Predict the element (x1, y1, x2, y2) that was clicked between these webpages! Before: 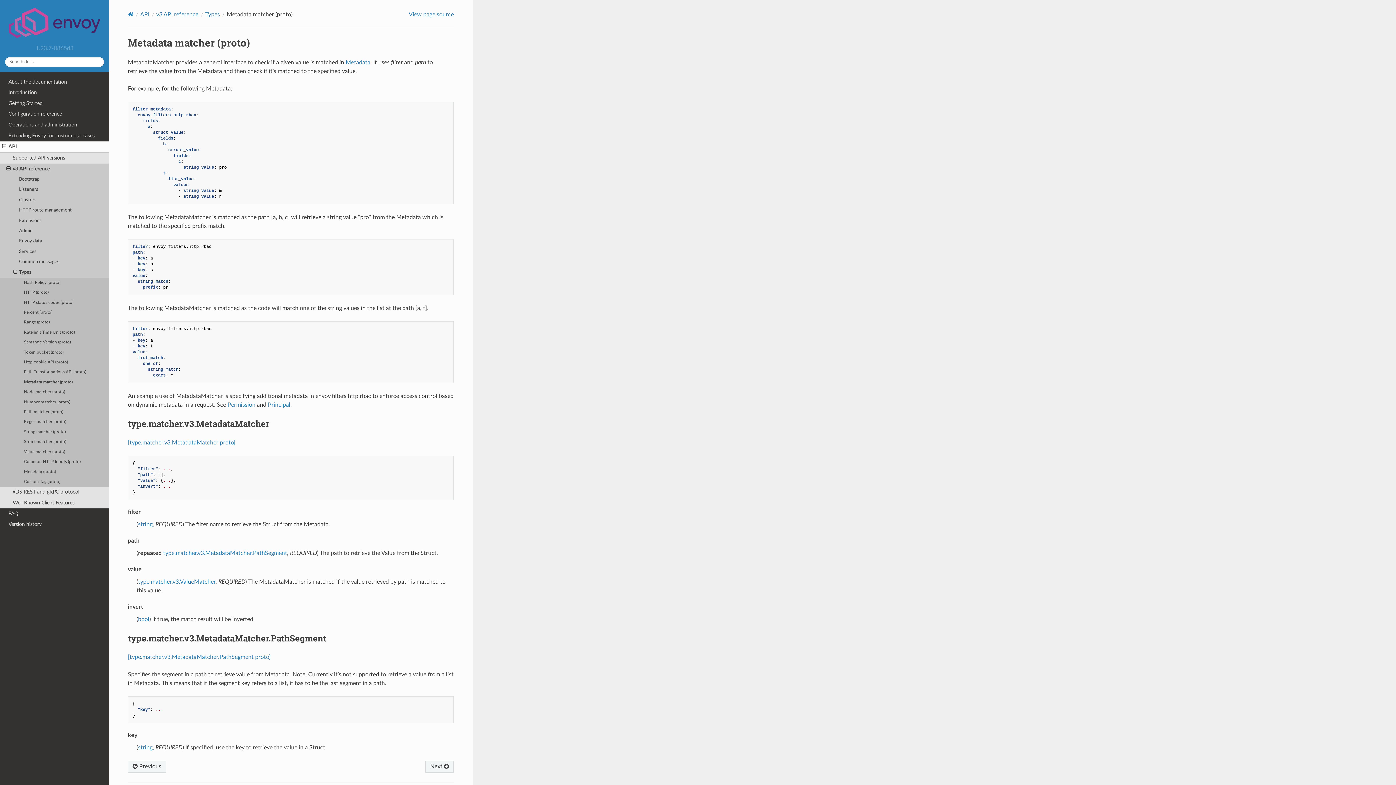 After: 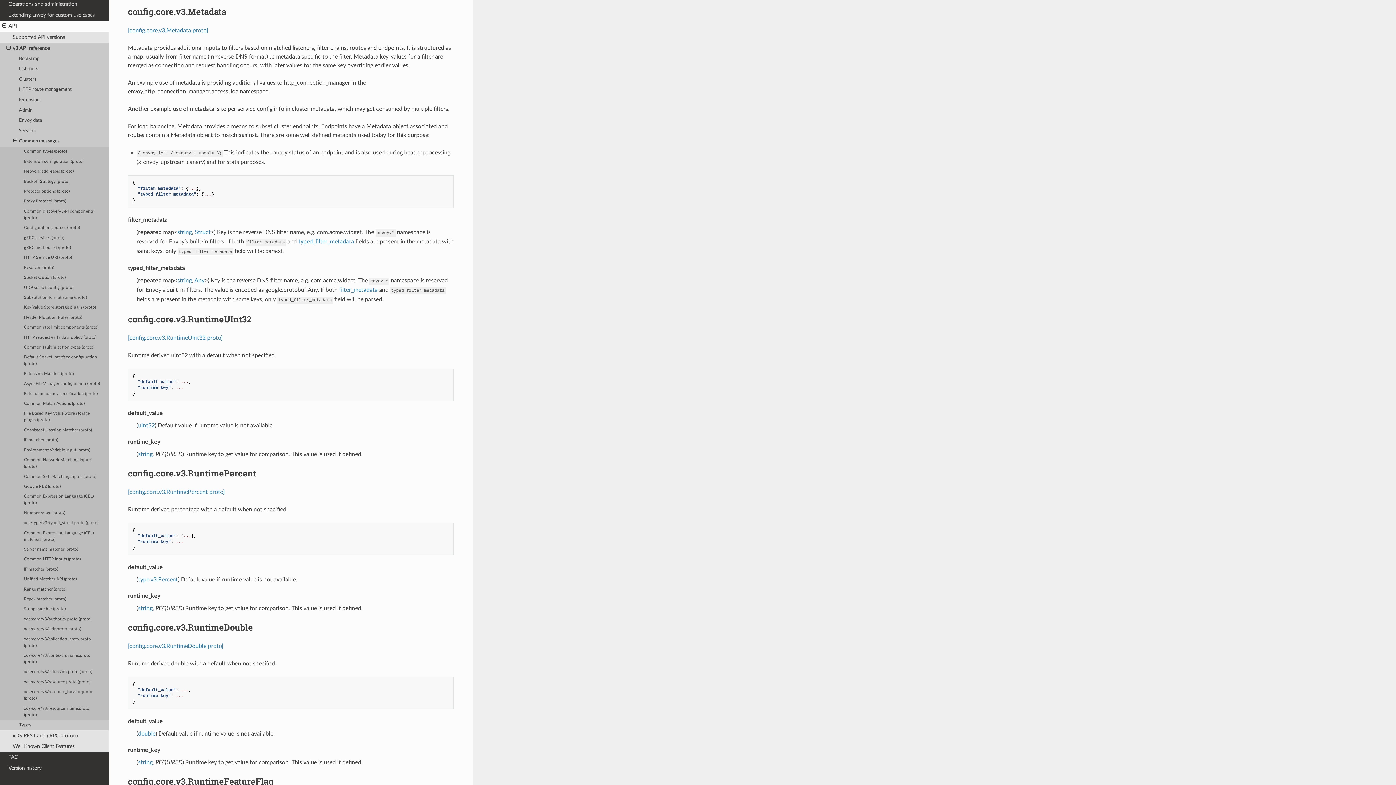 Action: label: Metadata bbox: (345, 59, 370, 65)